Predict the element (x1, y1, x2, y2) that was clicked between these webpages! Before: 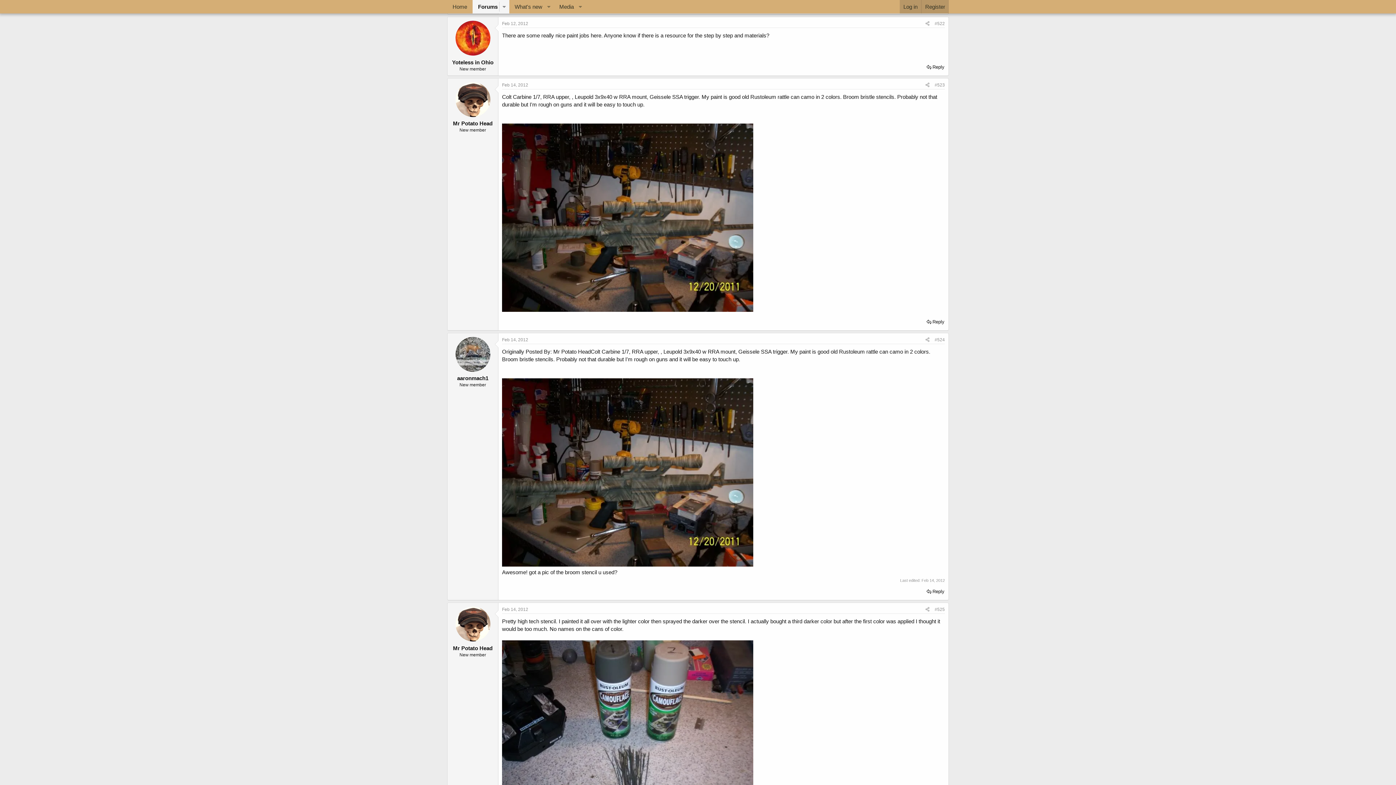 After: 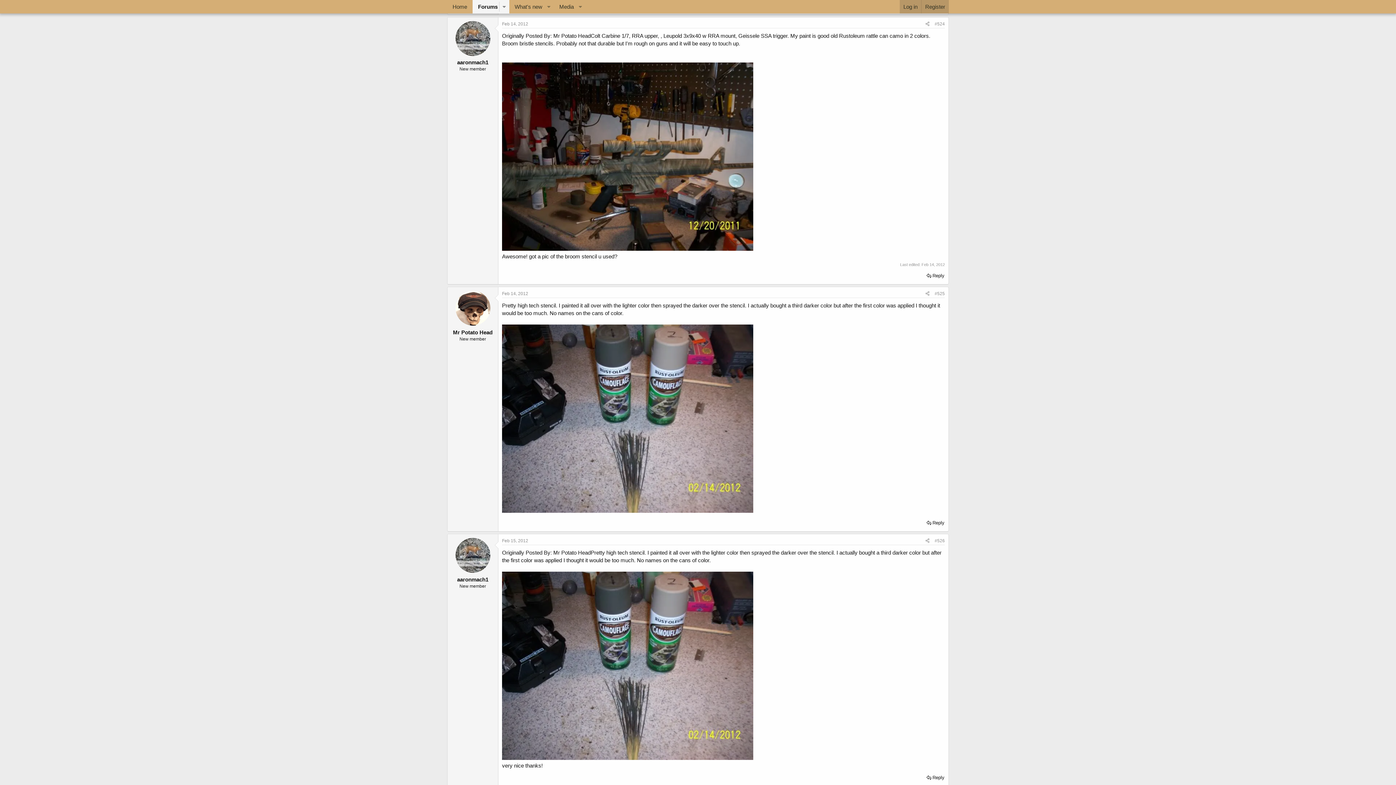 Action: bbox: (934, 337, 945, 342) label: #524